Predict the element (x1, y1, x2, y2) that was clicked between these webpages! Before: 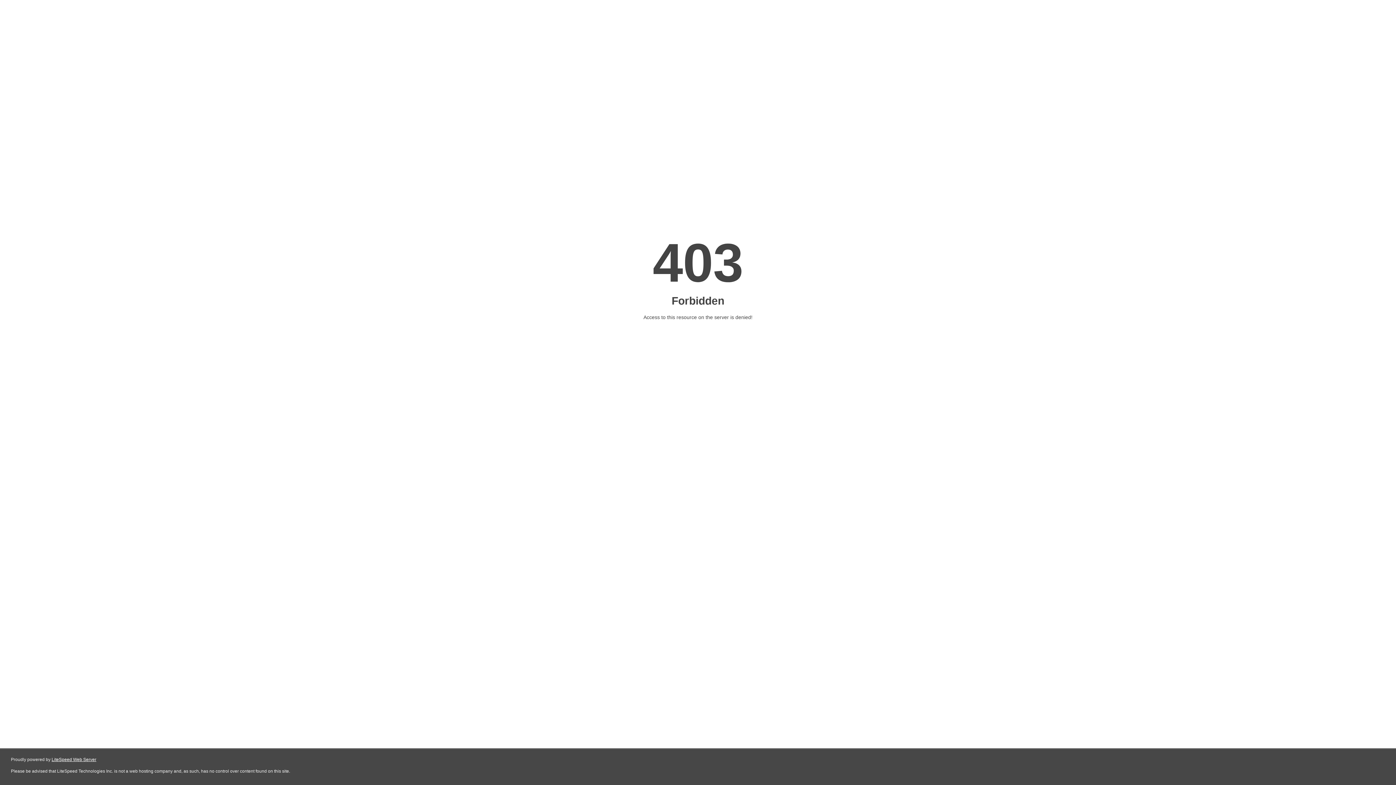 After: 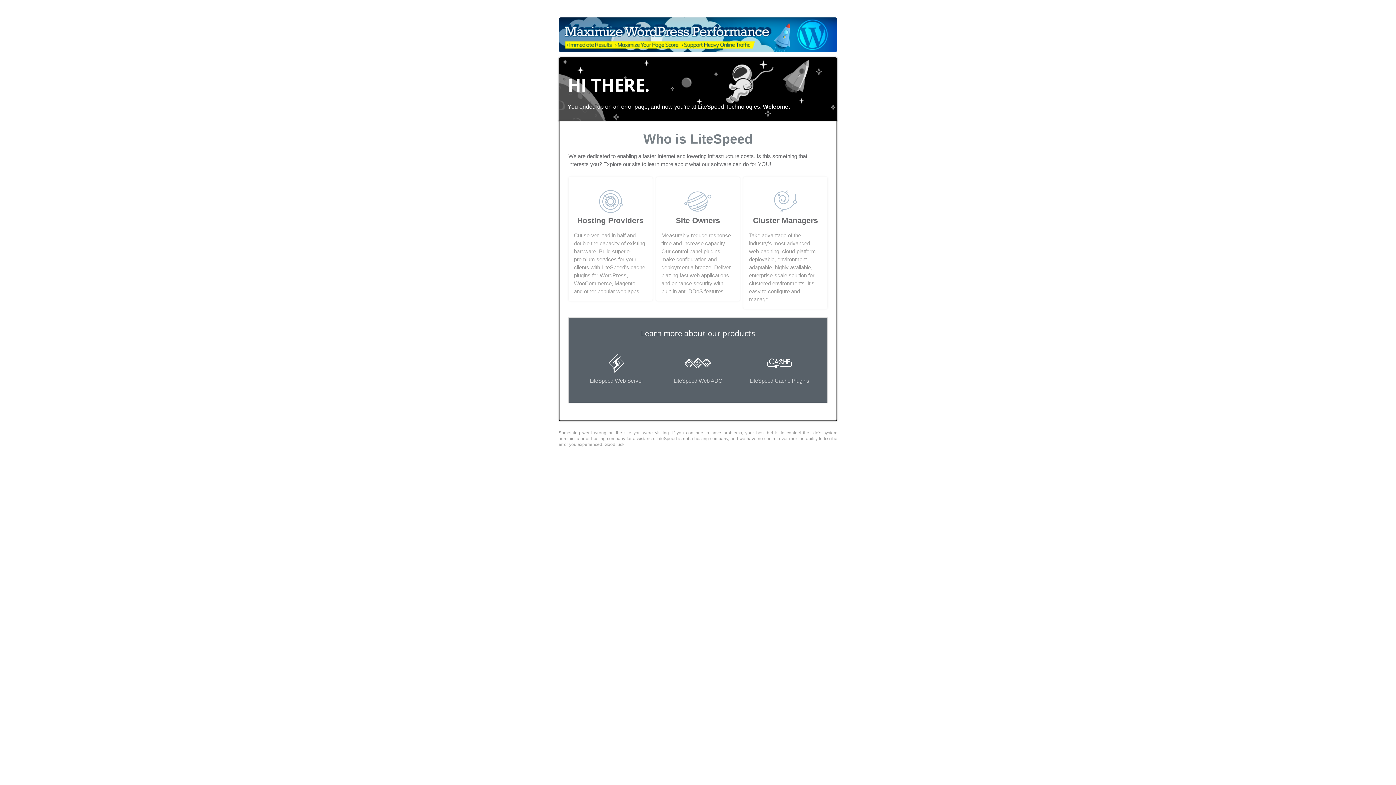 Action: label: LiteSpeed Web Server bbox: (51, 757, 96, 762)